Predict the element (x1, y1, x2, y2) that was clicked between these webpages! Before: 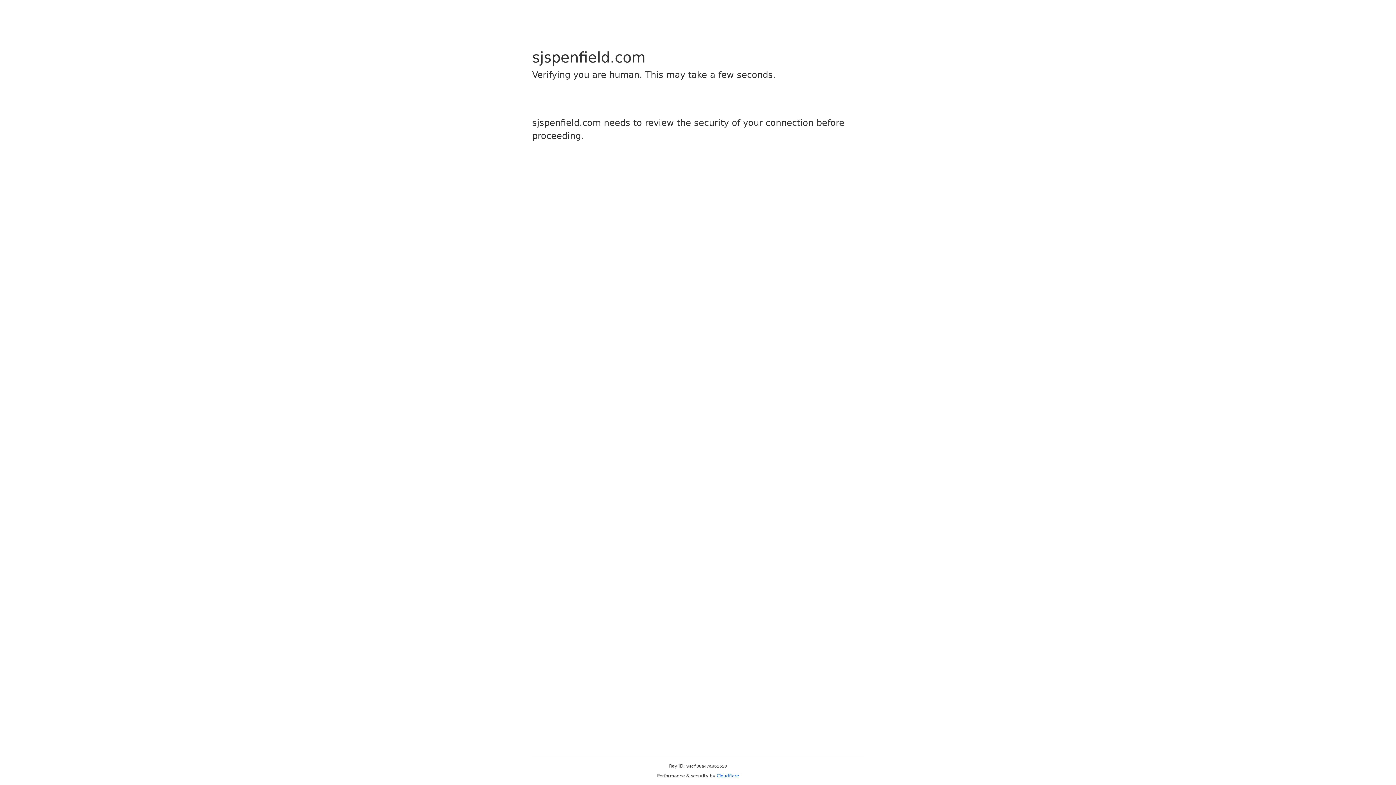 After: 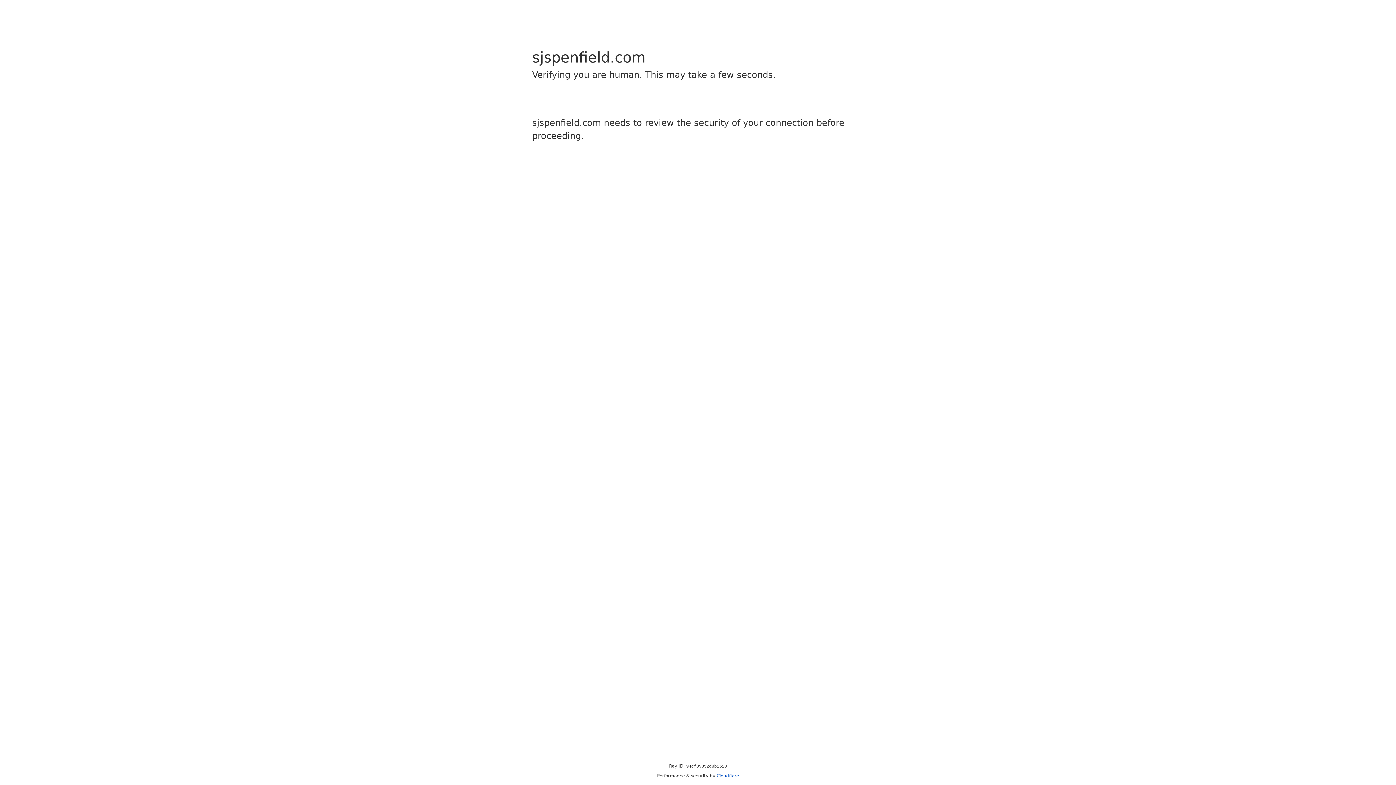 Action: label: Cloudflare bbox: (716, 773, 739, 778)